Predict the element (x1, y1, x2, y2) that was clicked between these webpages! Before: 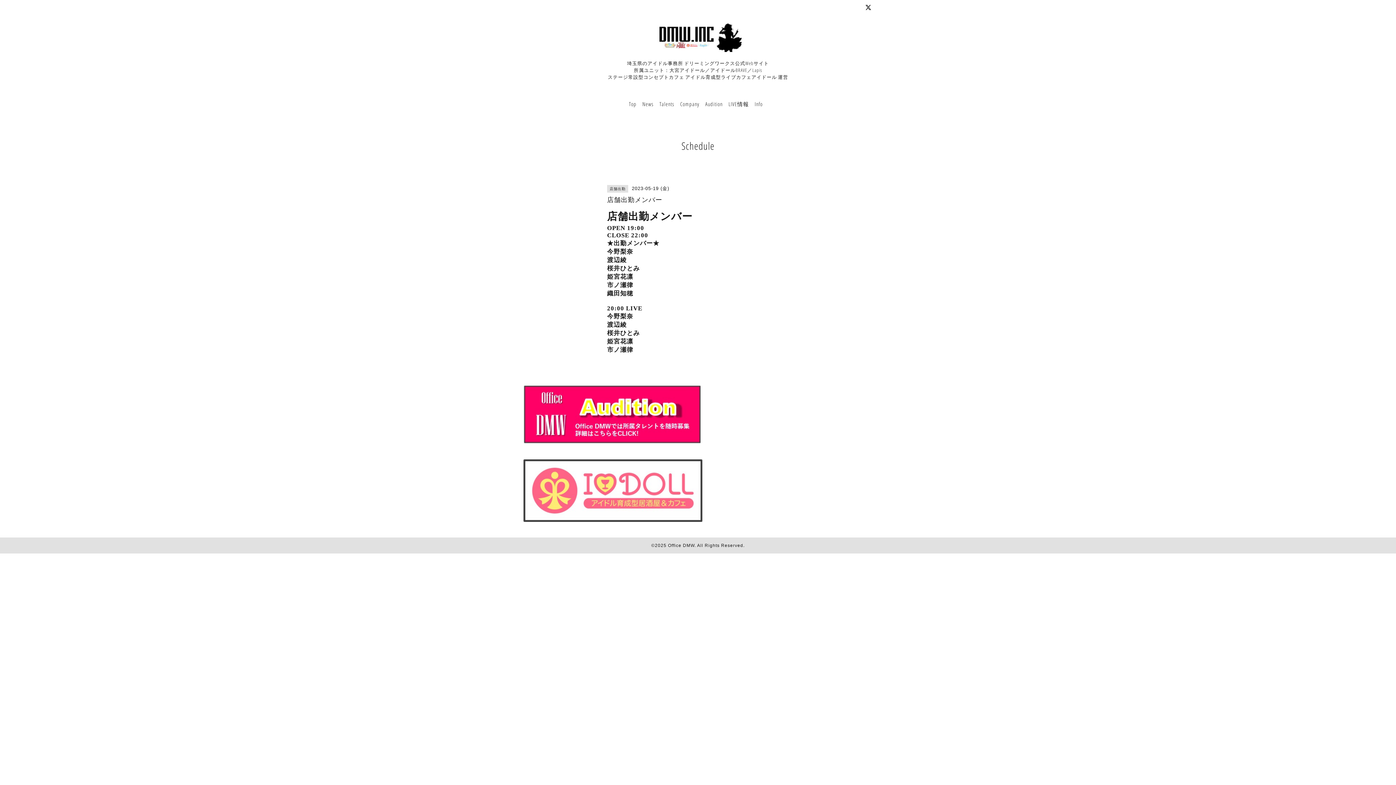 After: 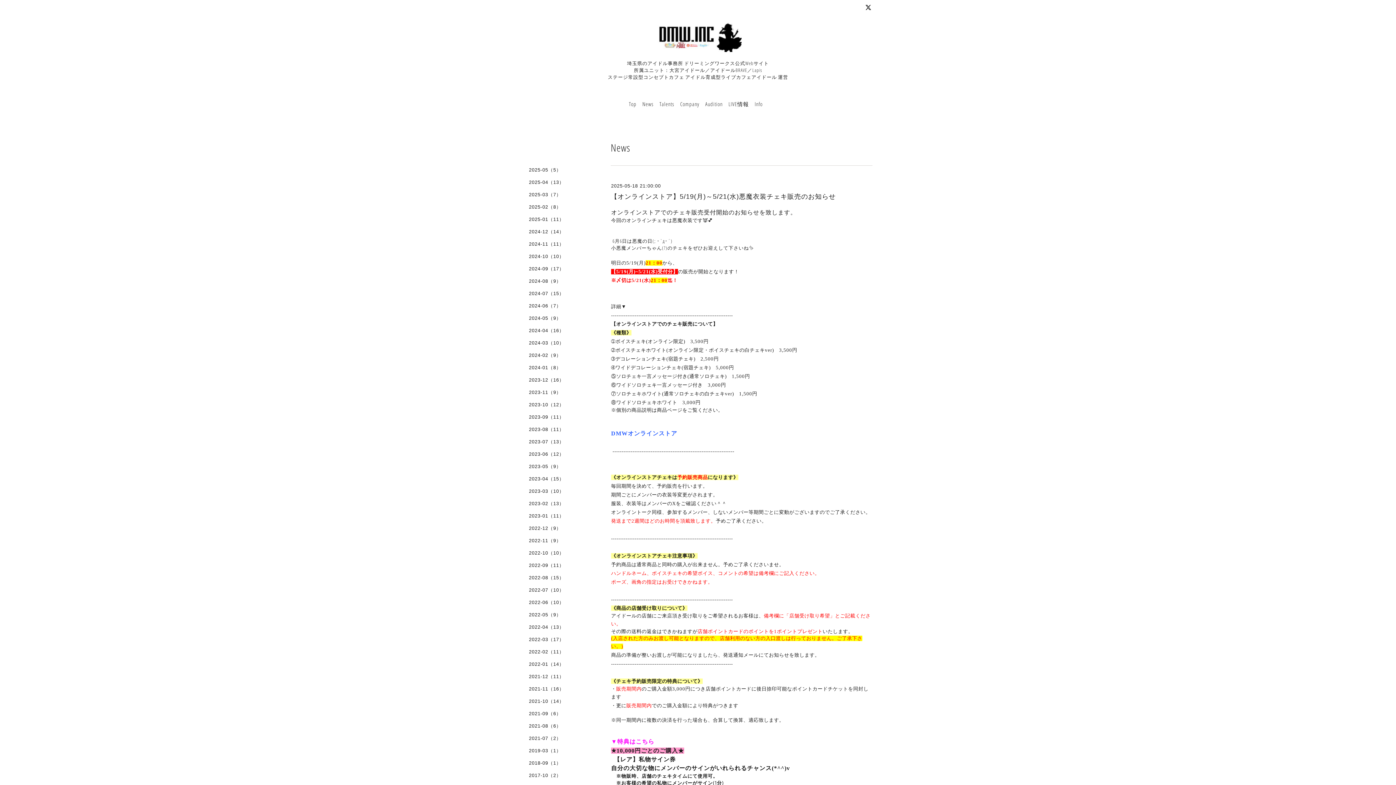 Action: label: News bbox: (642, 100, 653, 107)